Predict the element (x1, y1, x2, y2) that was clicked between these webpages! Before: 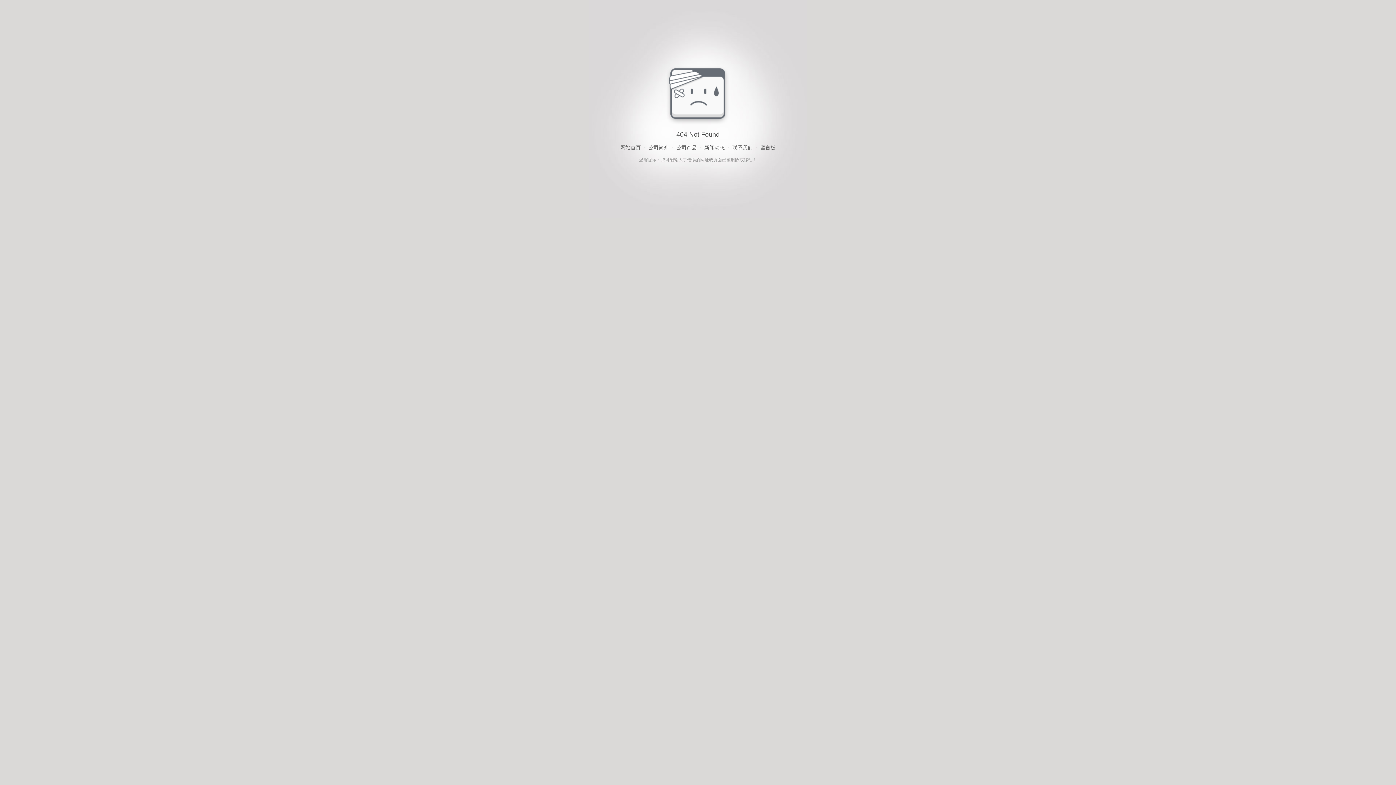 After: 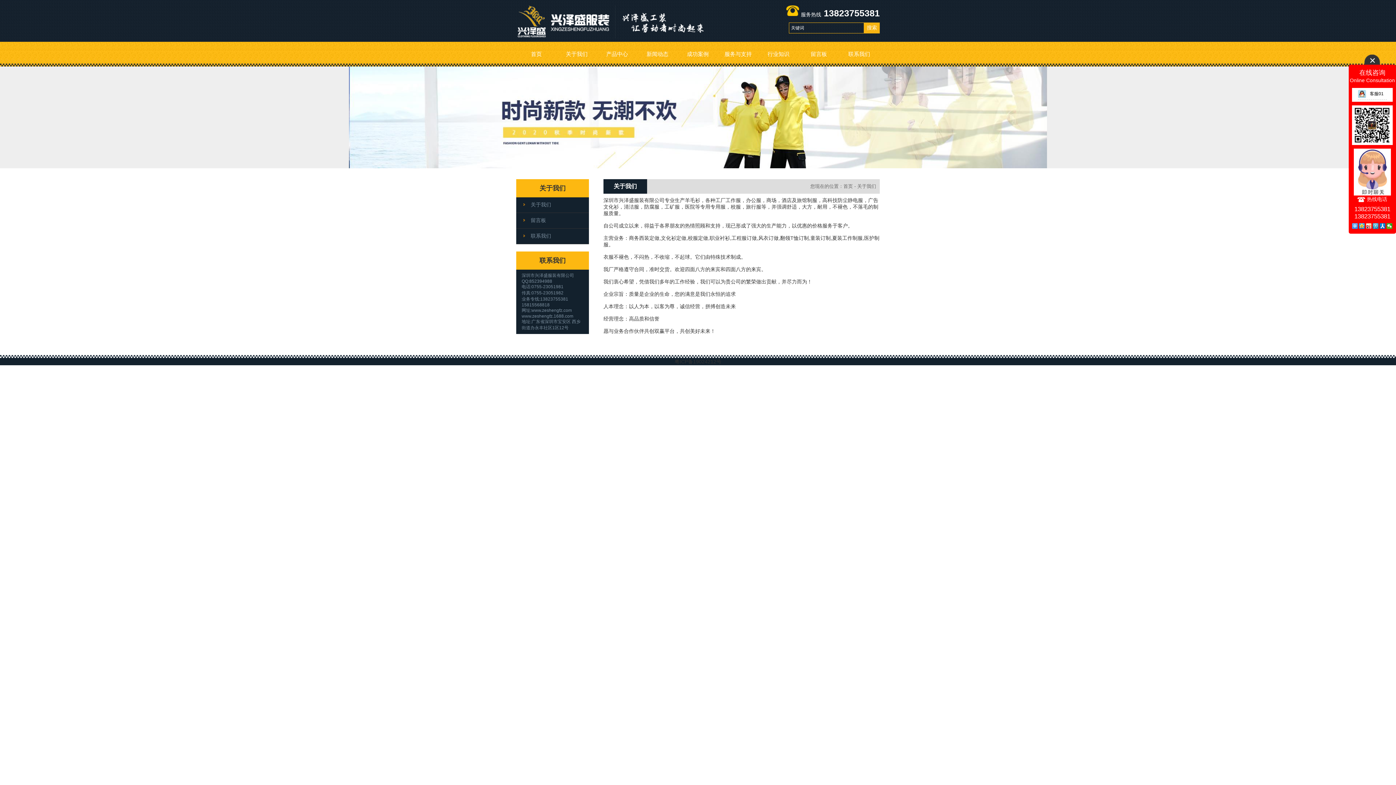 Action: bbox: (648, 143, 668, 152) label: 公司简介